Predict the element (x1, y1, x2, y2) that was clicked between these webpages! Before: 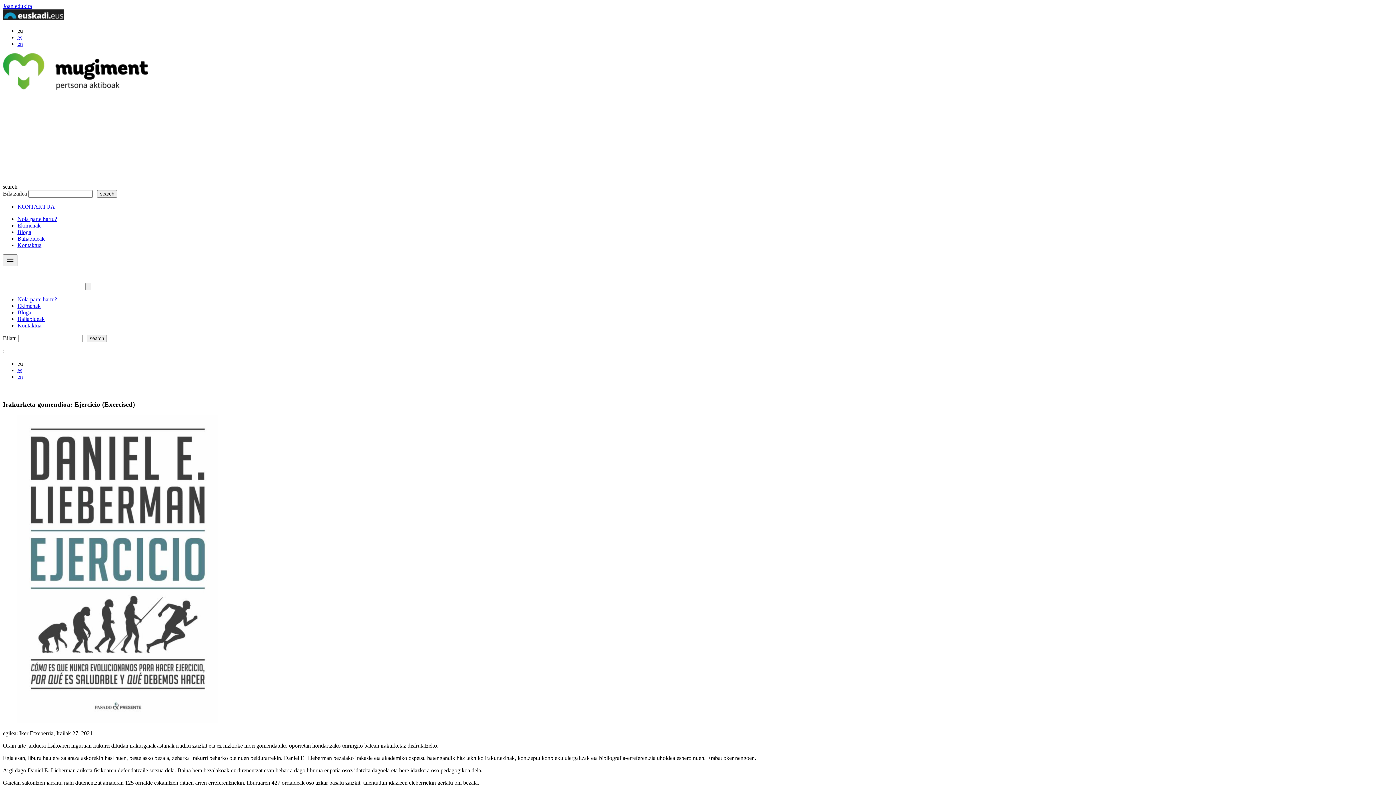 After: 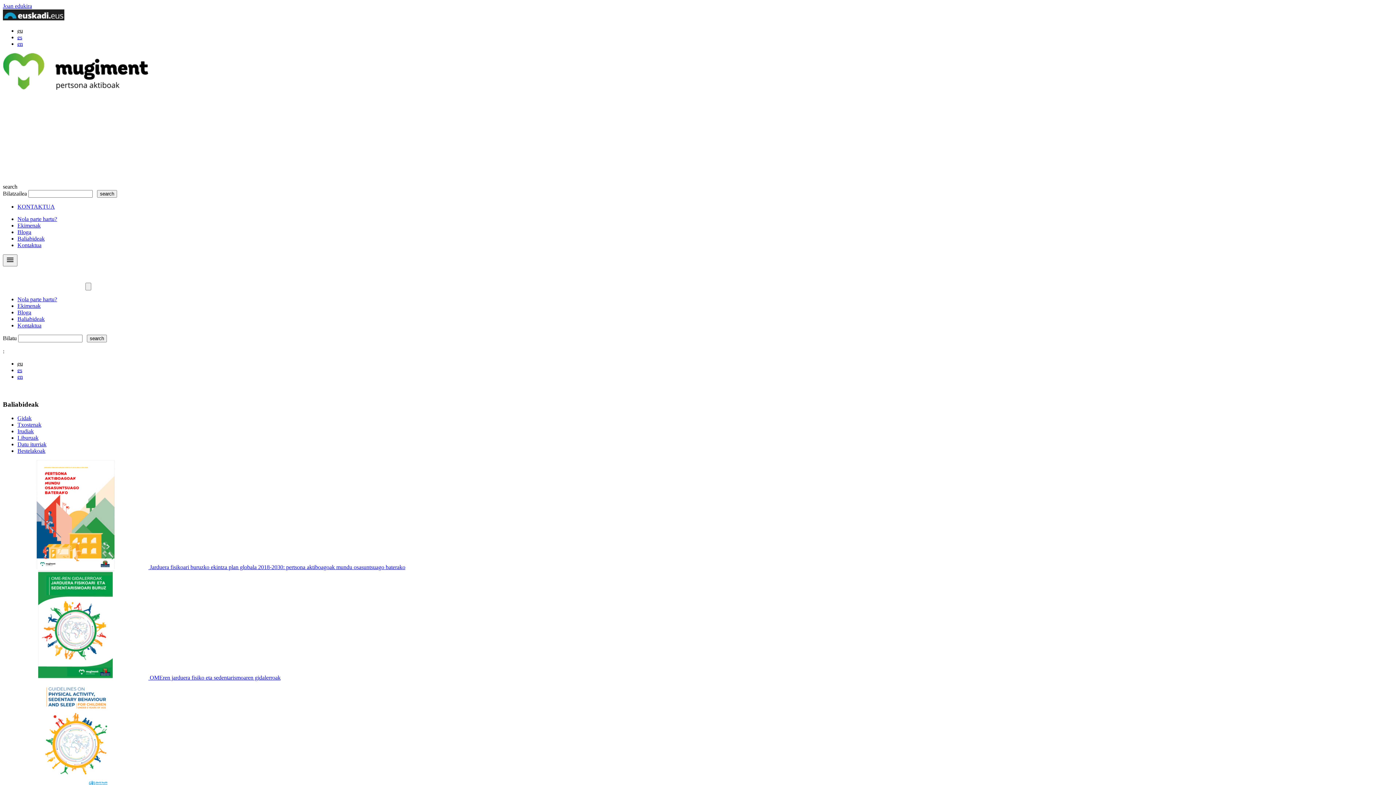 Action: label: Baliabideak bbox: (17, 235, 44, 241)